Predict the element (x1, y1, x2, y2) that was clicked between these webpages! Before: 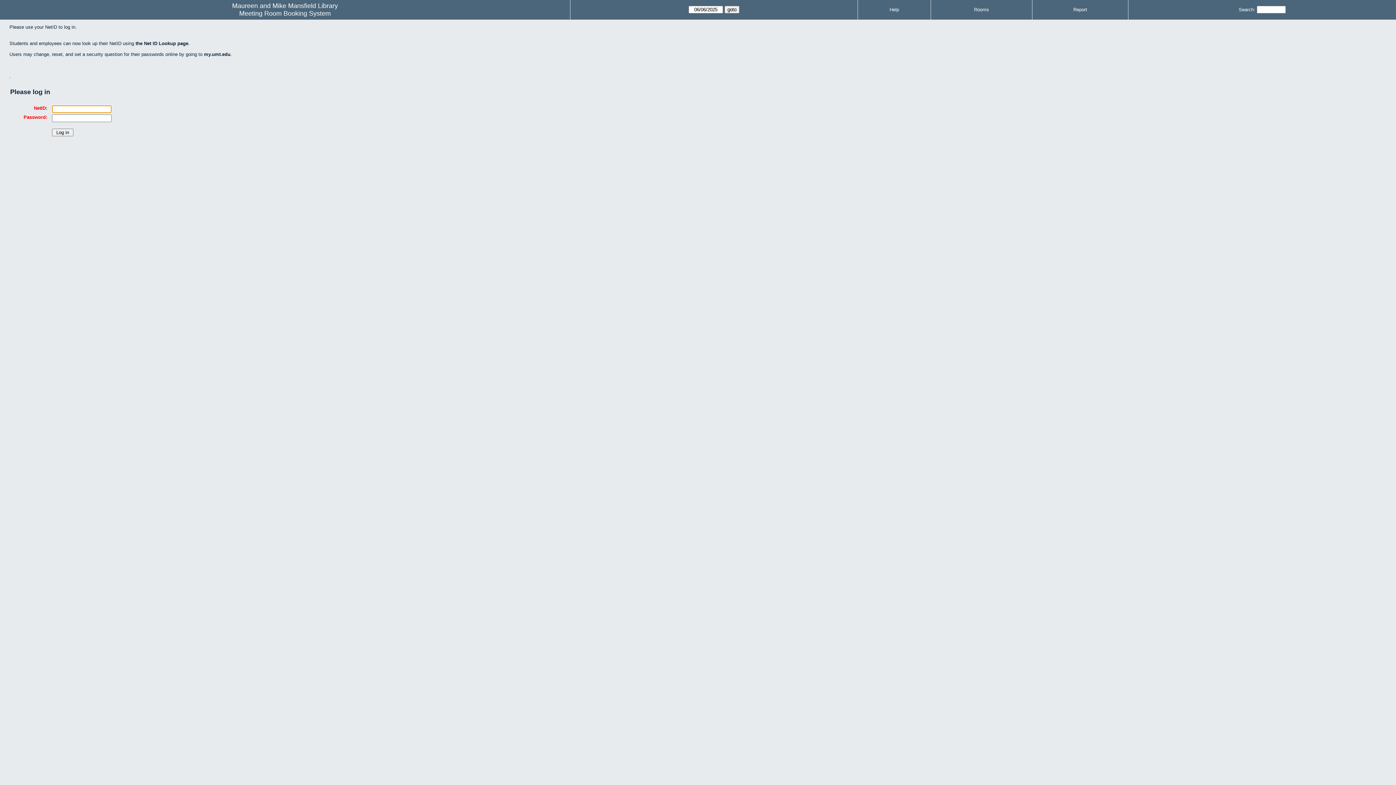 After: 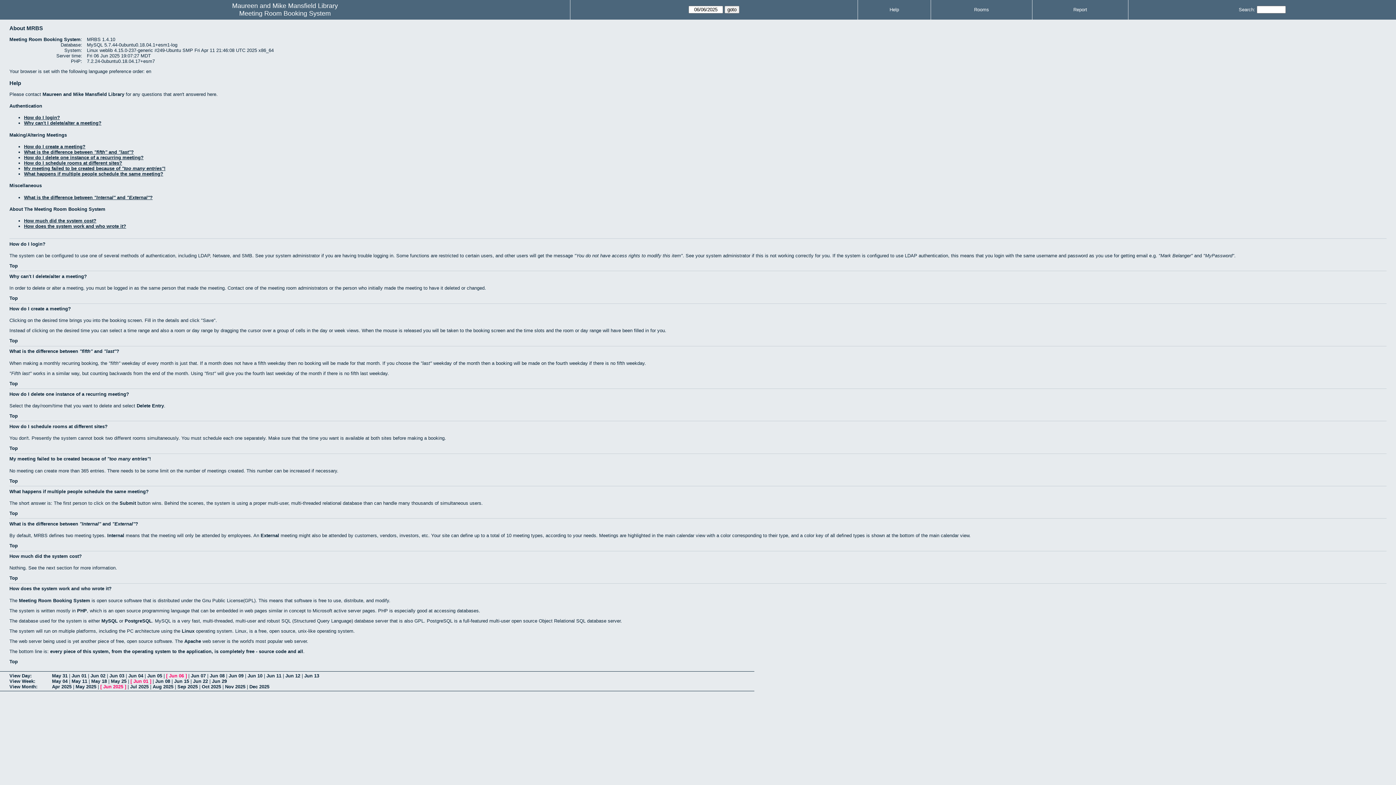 Action: bbox: (889, 6, 899, 12) label: Help